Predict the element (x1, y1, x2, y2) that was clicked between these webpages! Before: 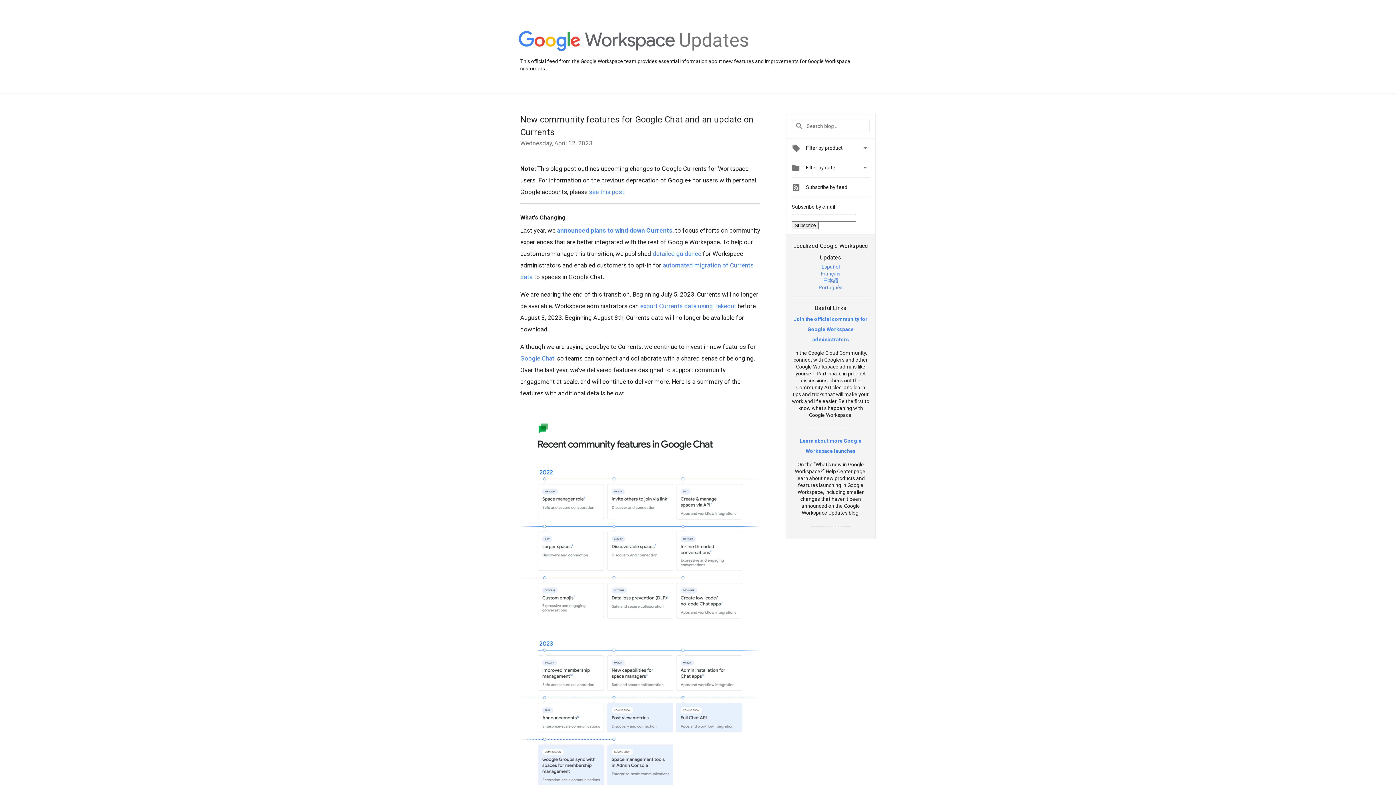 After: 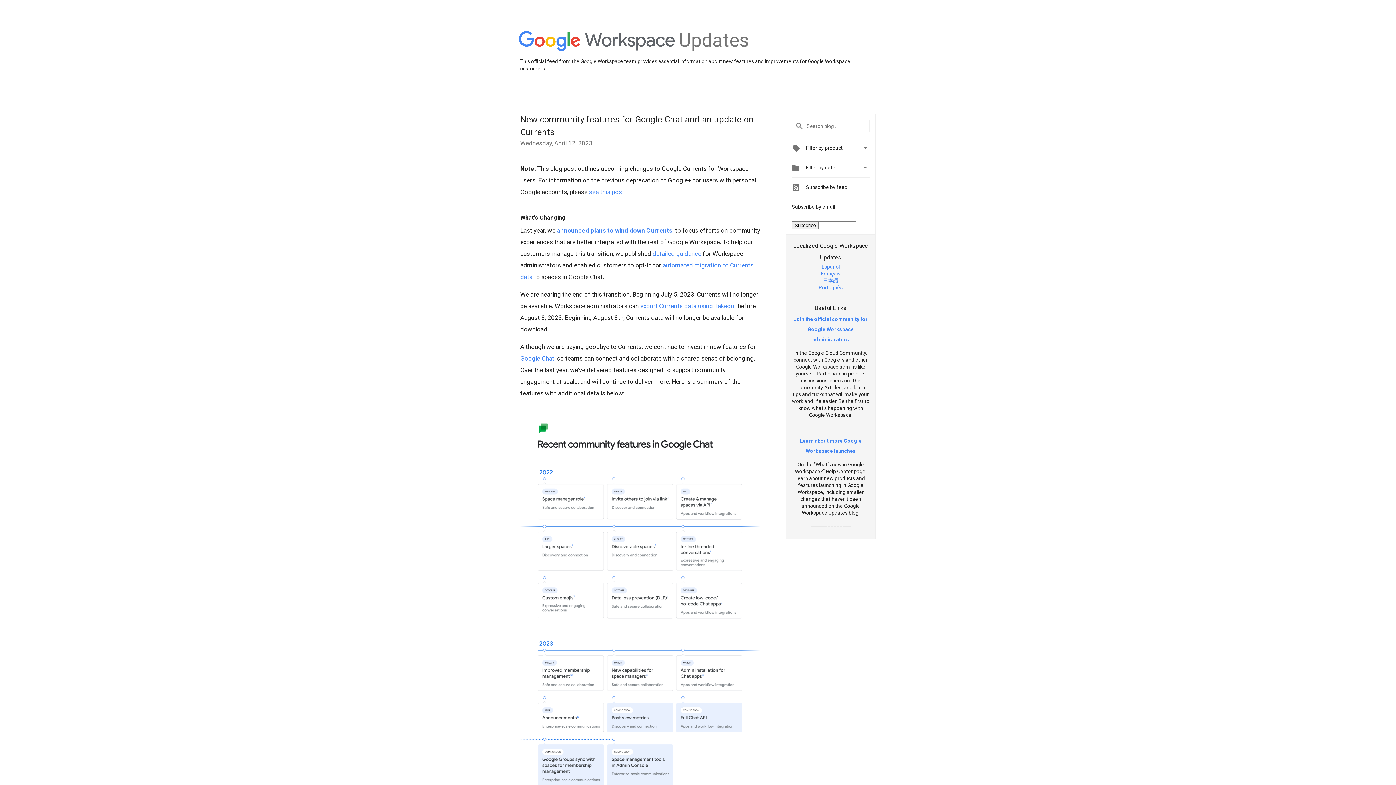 Action: label: detailed guidance bbox: (652, 250, 701, 257)